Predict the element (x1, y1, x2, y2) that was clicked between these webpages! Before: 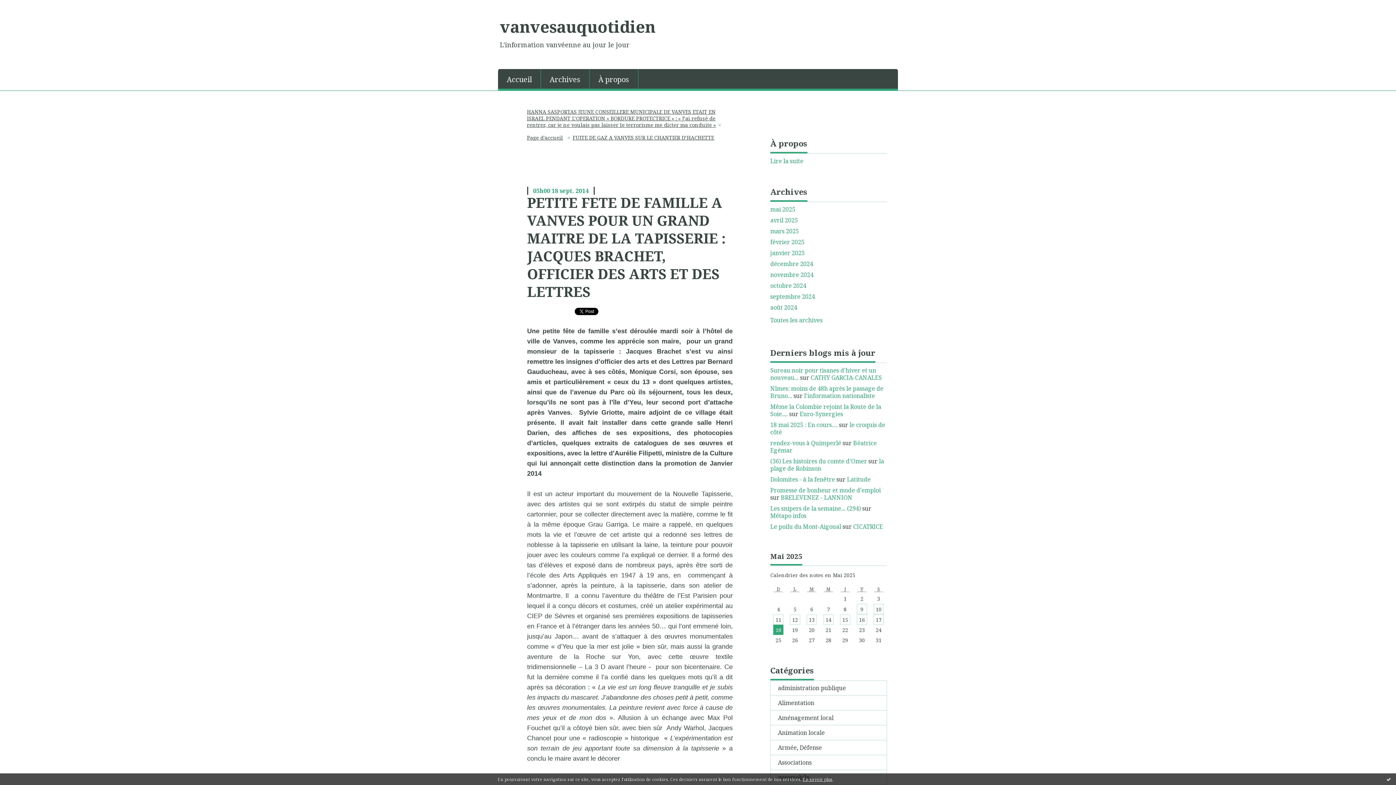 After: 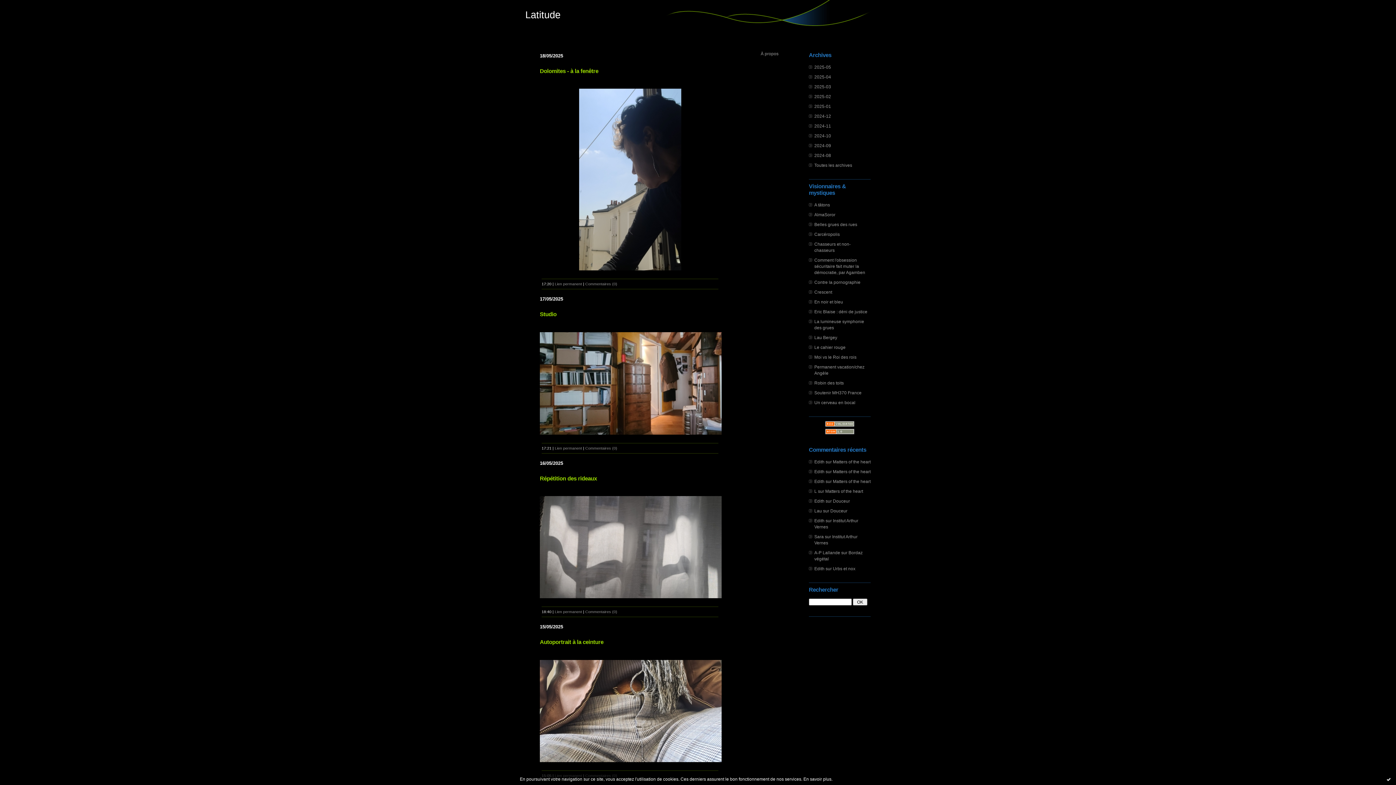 Action: label: Latitude bbox: (847, 475, 870, 483)